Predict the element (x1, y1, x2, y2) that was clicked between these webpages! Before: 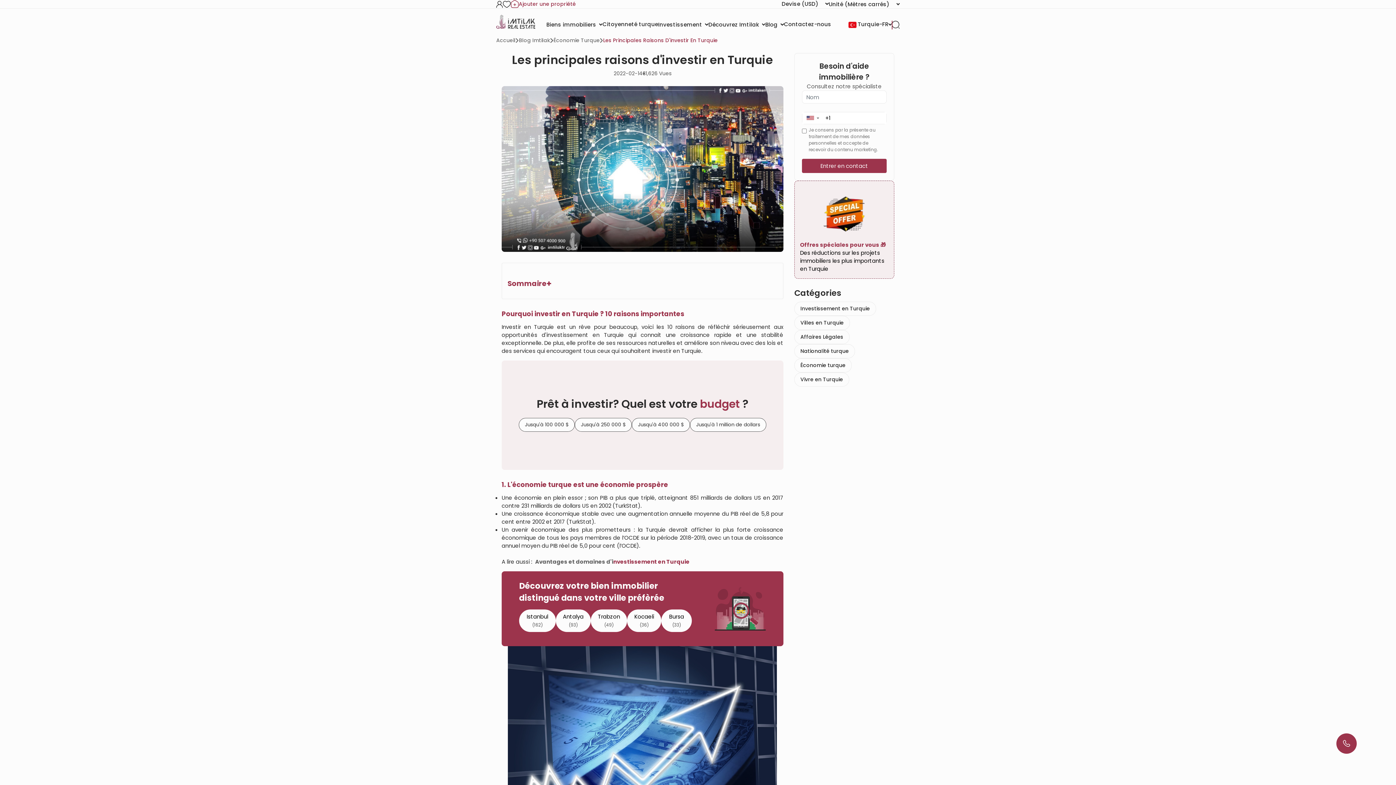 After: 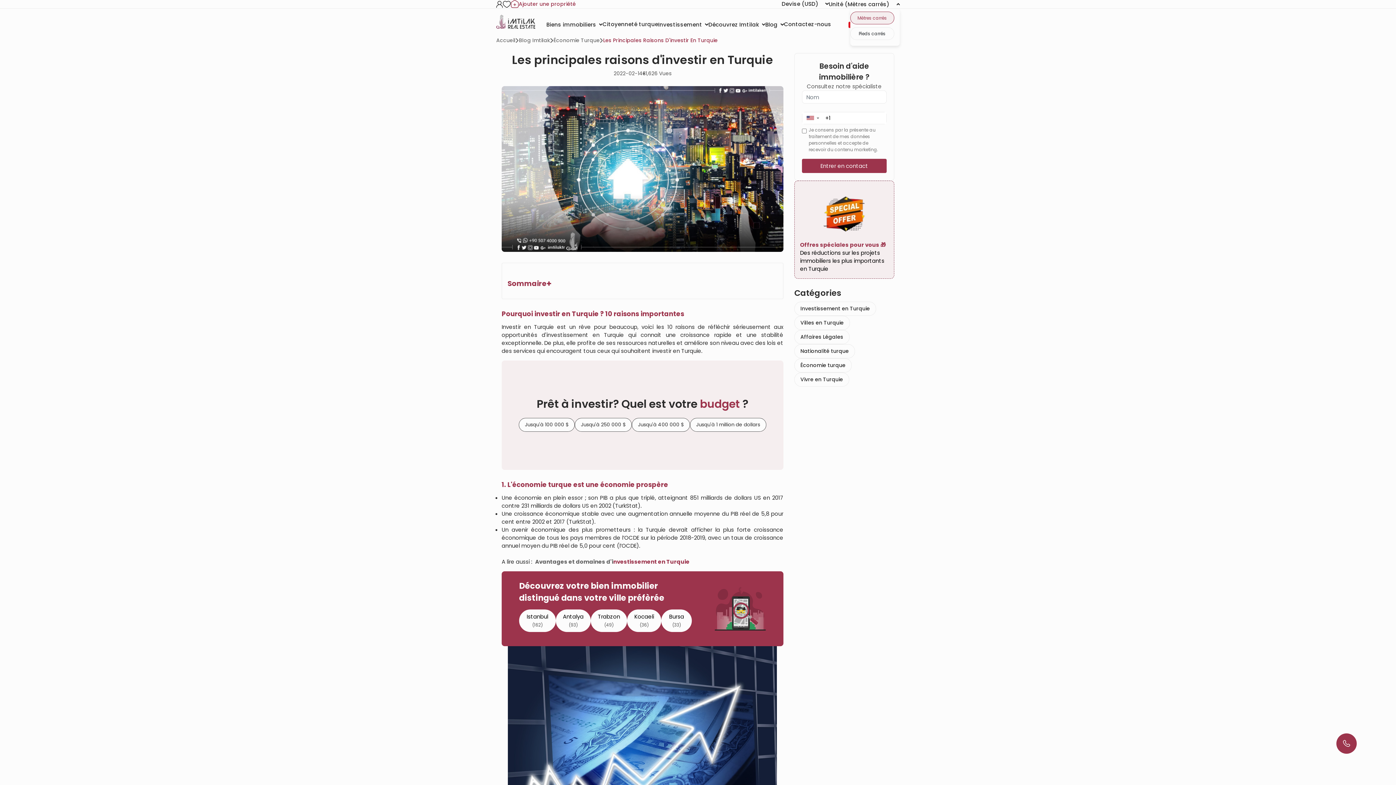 Action: label: Unité (Mètres carrés)  bbox: (828, 0, 900, 8)